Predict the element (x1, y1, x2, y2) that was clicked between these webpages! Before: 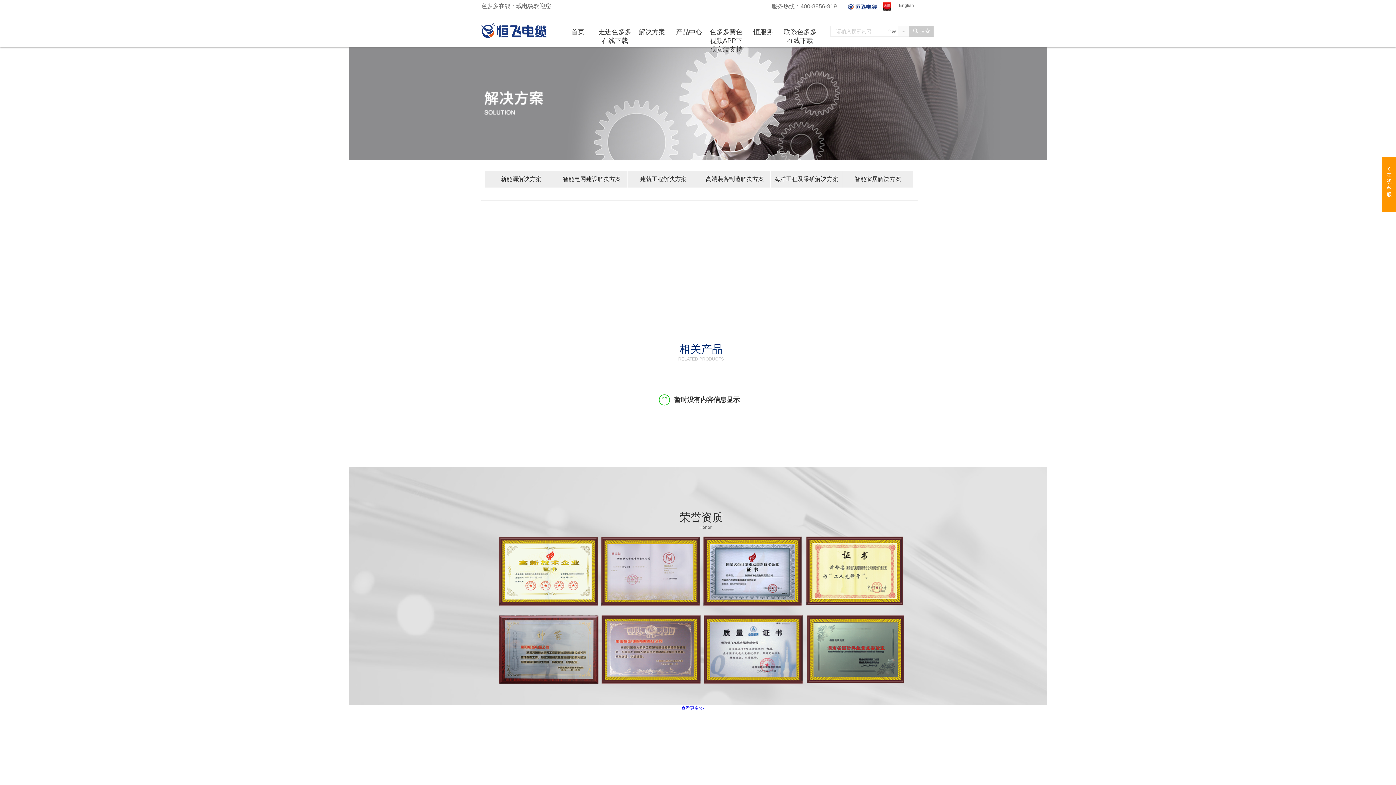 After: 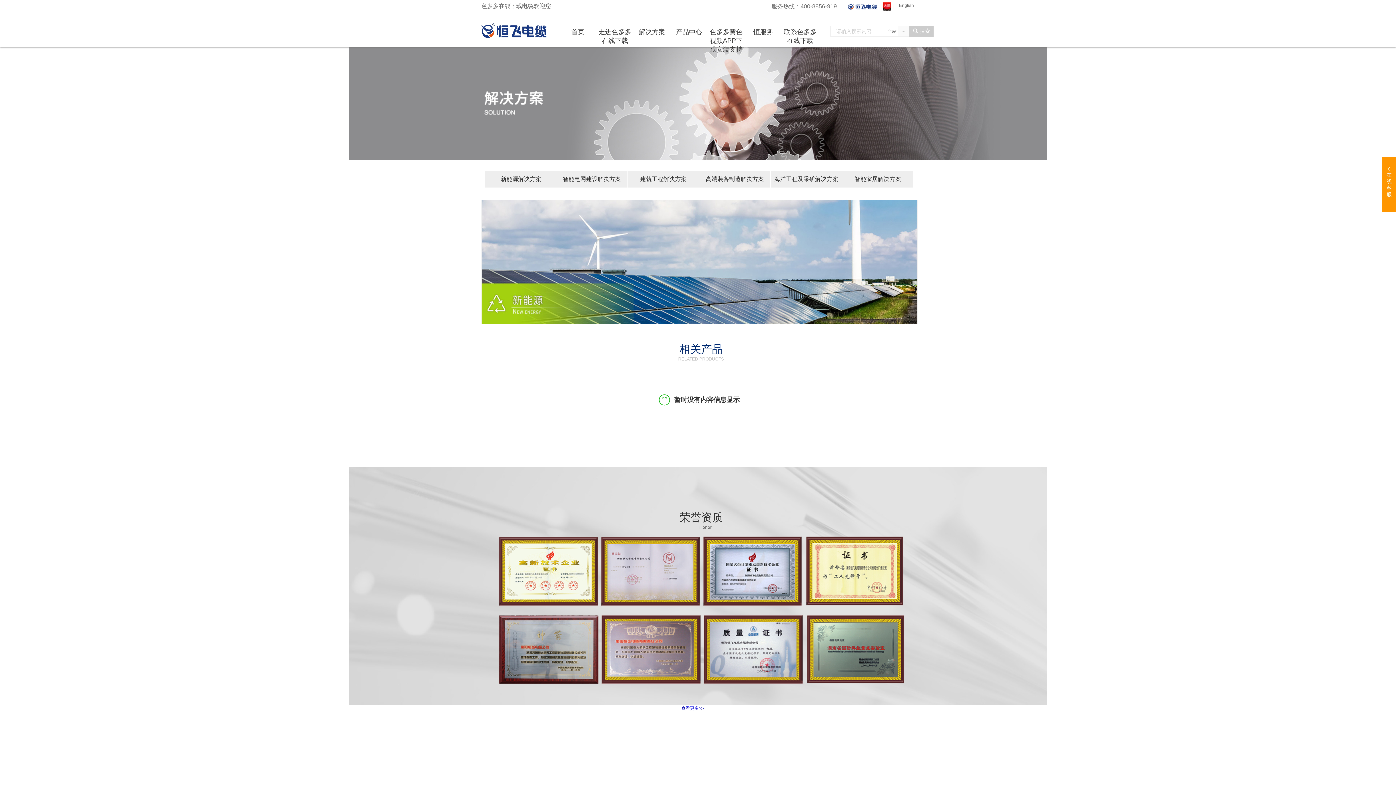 Action: bbox: (484, 170, 556, 187) label:  新能源解决方案